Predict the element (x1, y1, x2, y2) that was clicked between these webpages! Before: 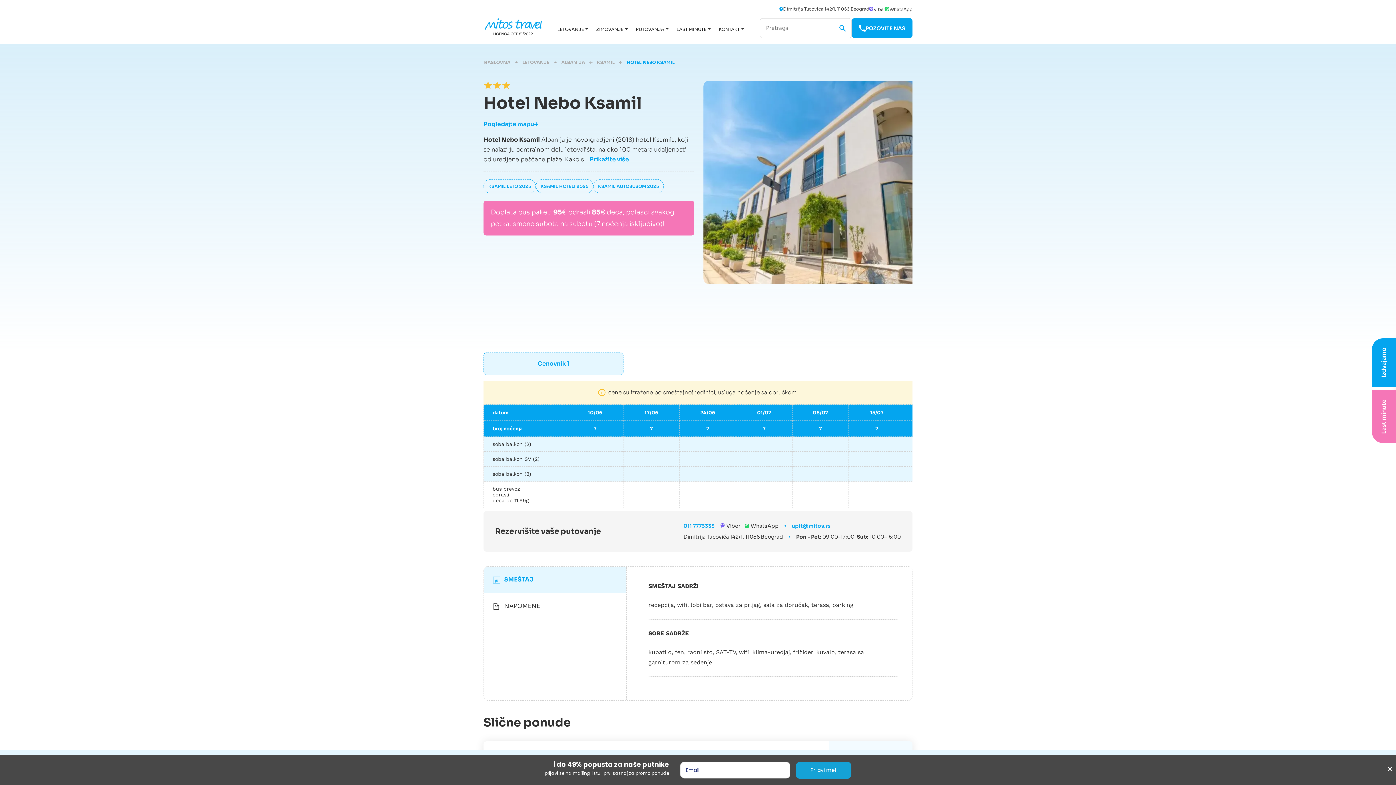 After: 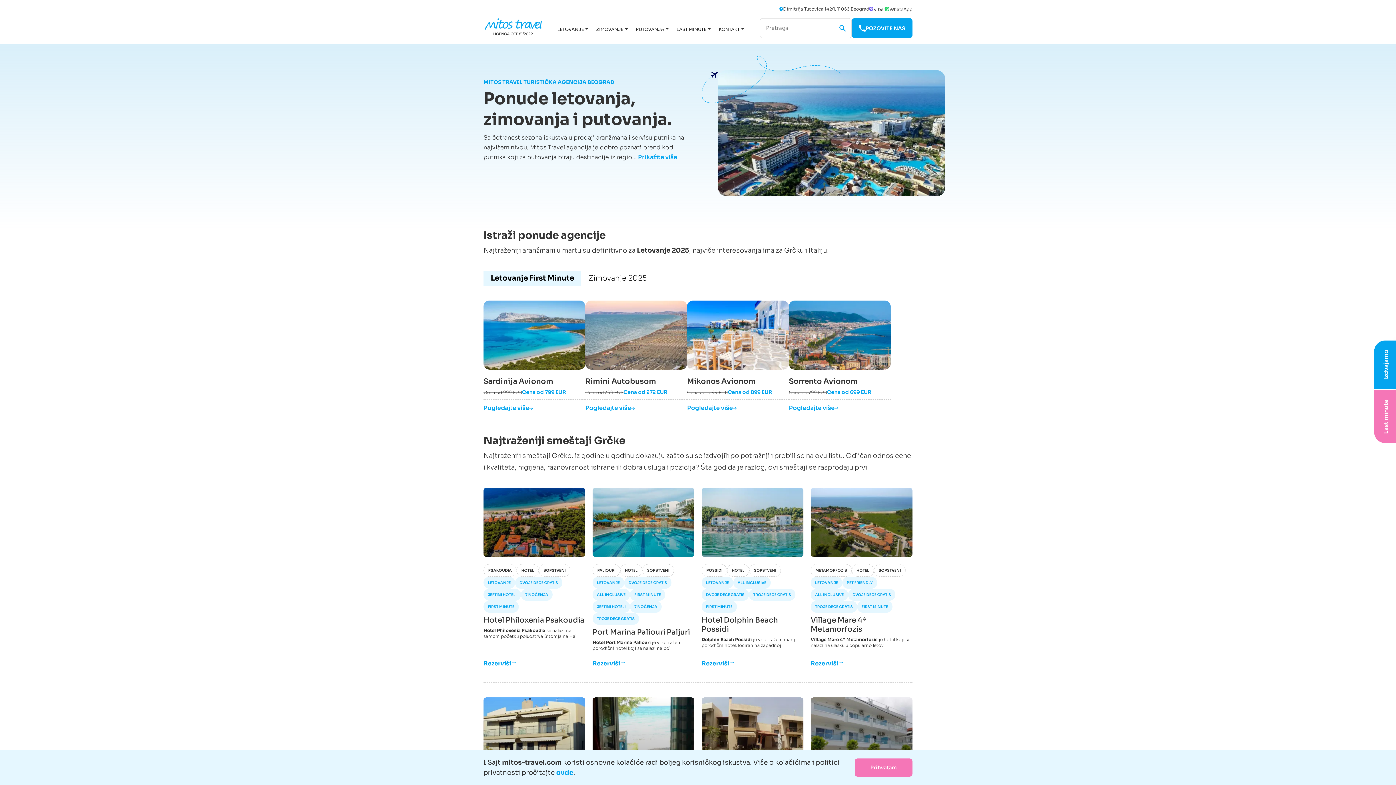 Action: bbox: (483, 18, 542, 31)